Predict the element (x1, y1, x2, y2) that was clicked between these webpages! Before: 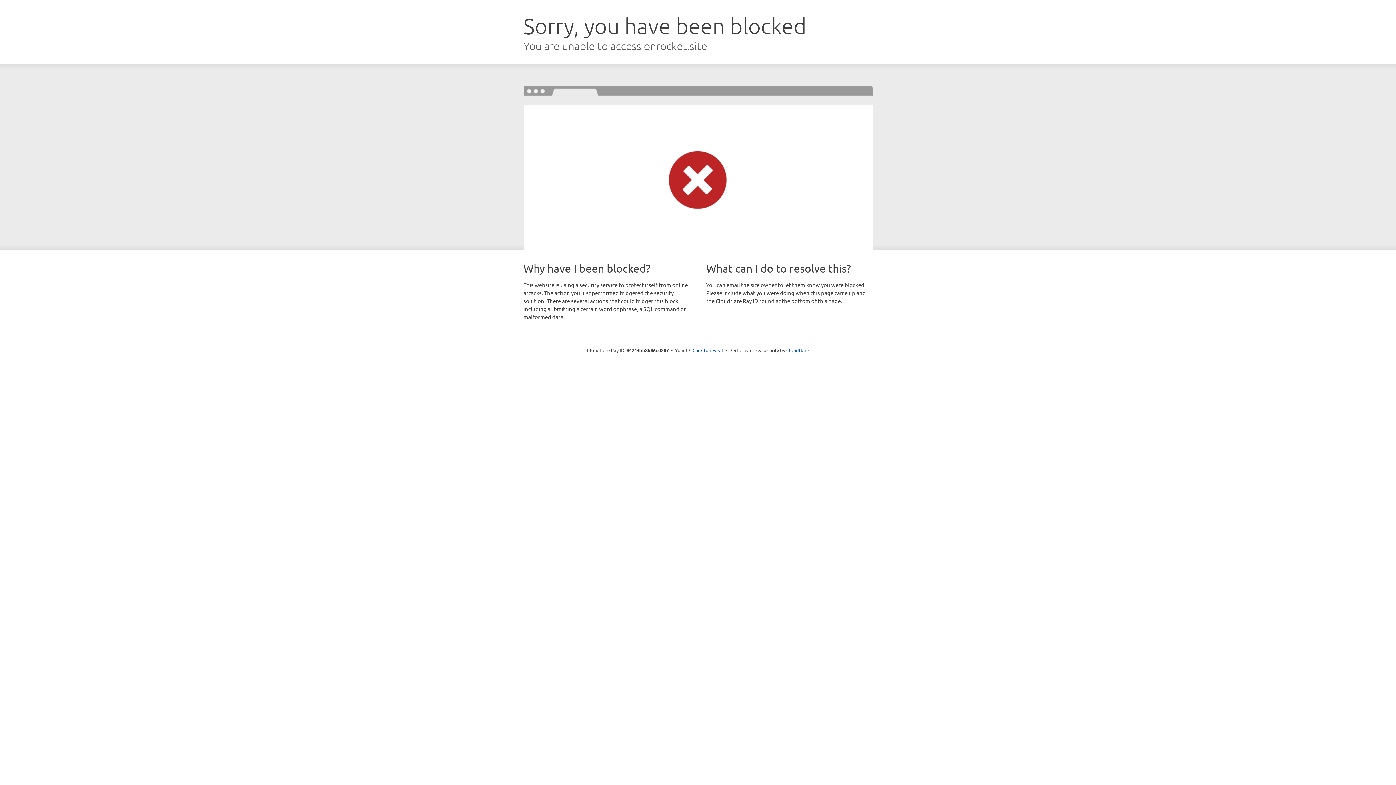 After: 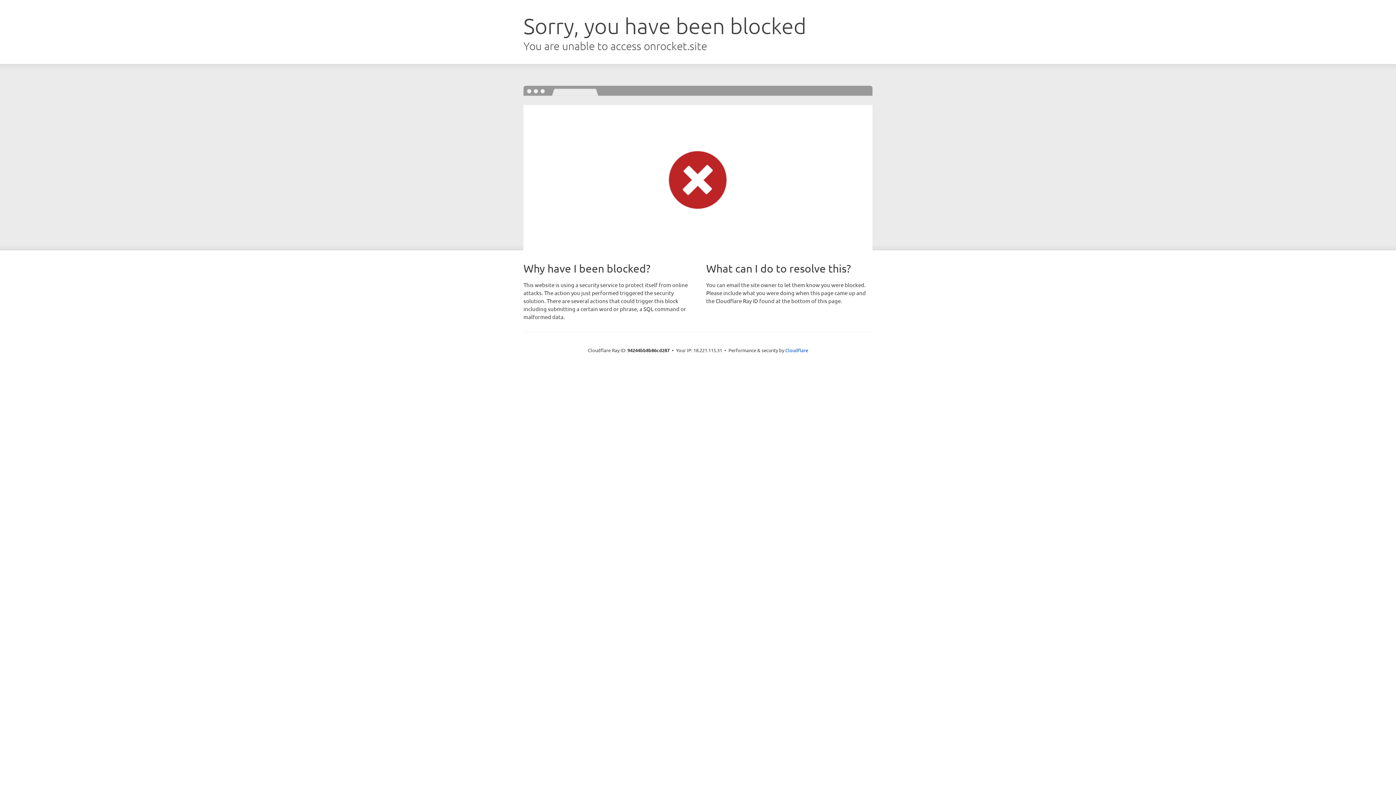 Action: label: Click to reveal bbox: (692, 346, 723, 353)